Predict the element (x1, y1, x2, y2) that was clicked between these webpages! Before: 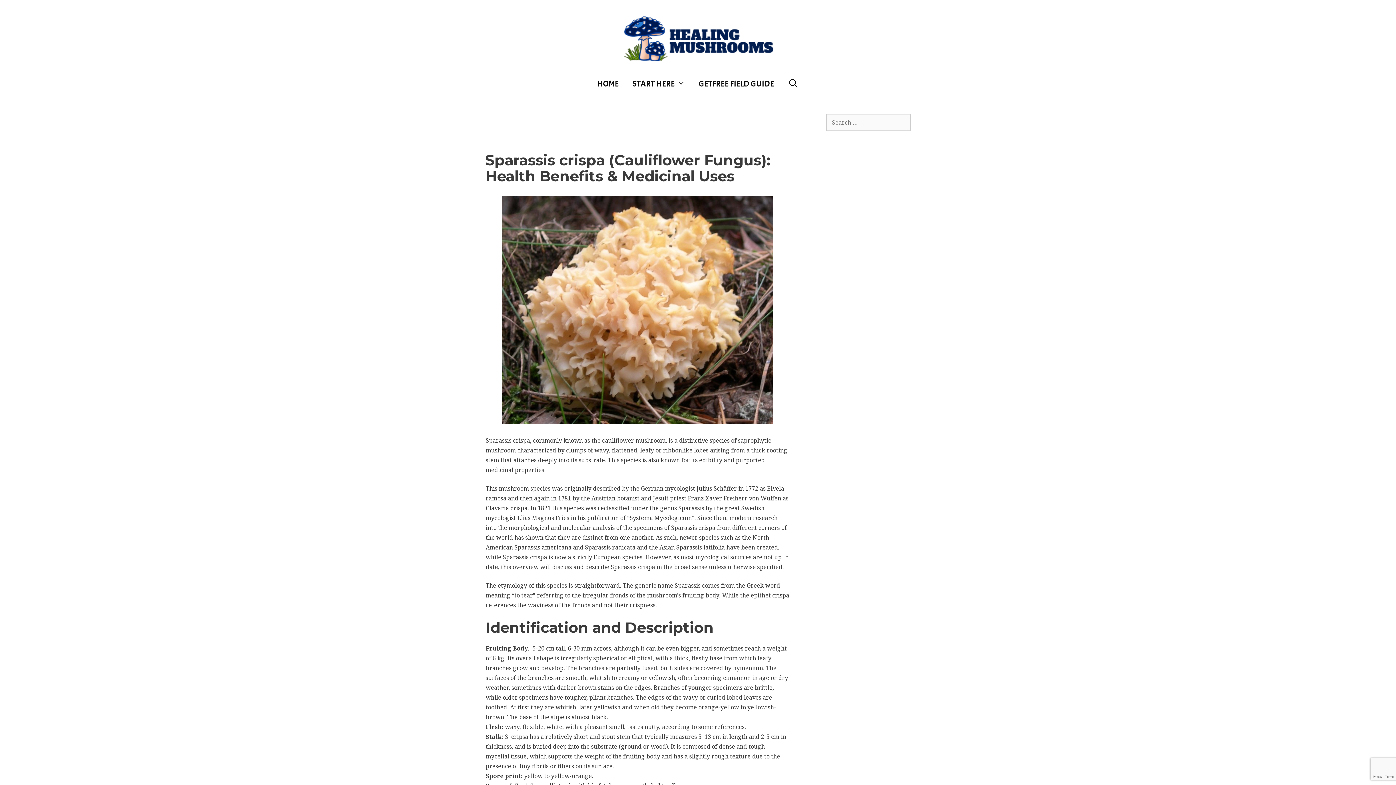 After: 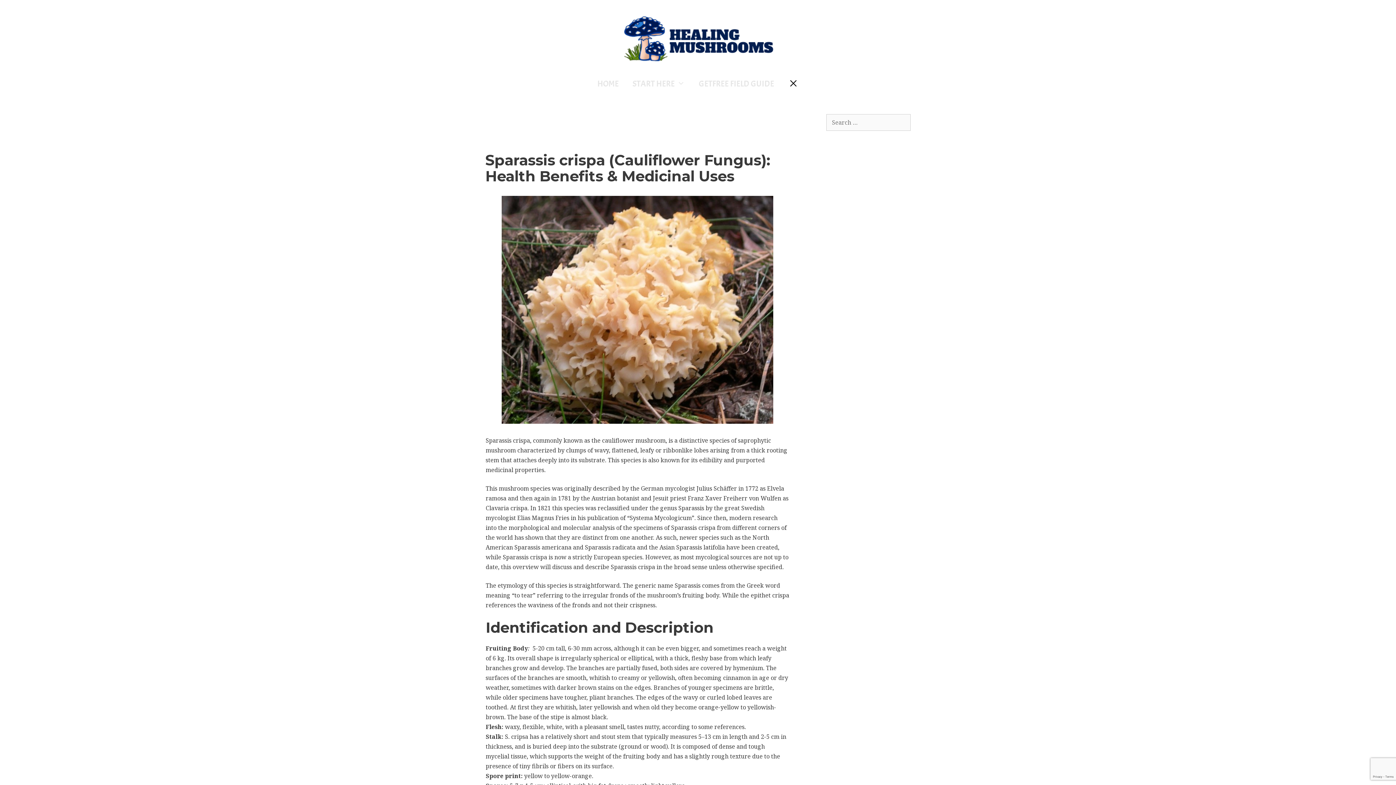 Action: label: Open Search Bar bbox: (781, 76, 805, 92)